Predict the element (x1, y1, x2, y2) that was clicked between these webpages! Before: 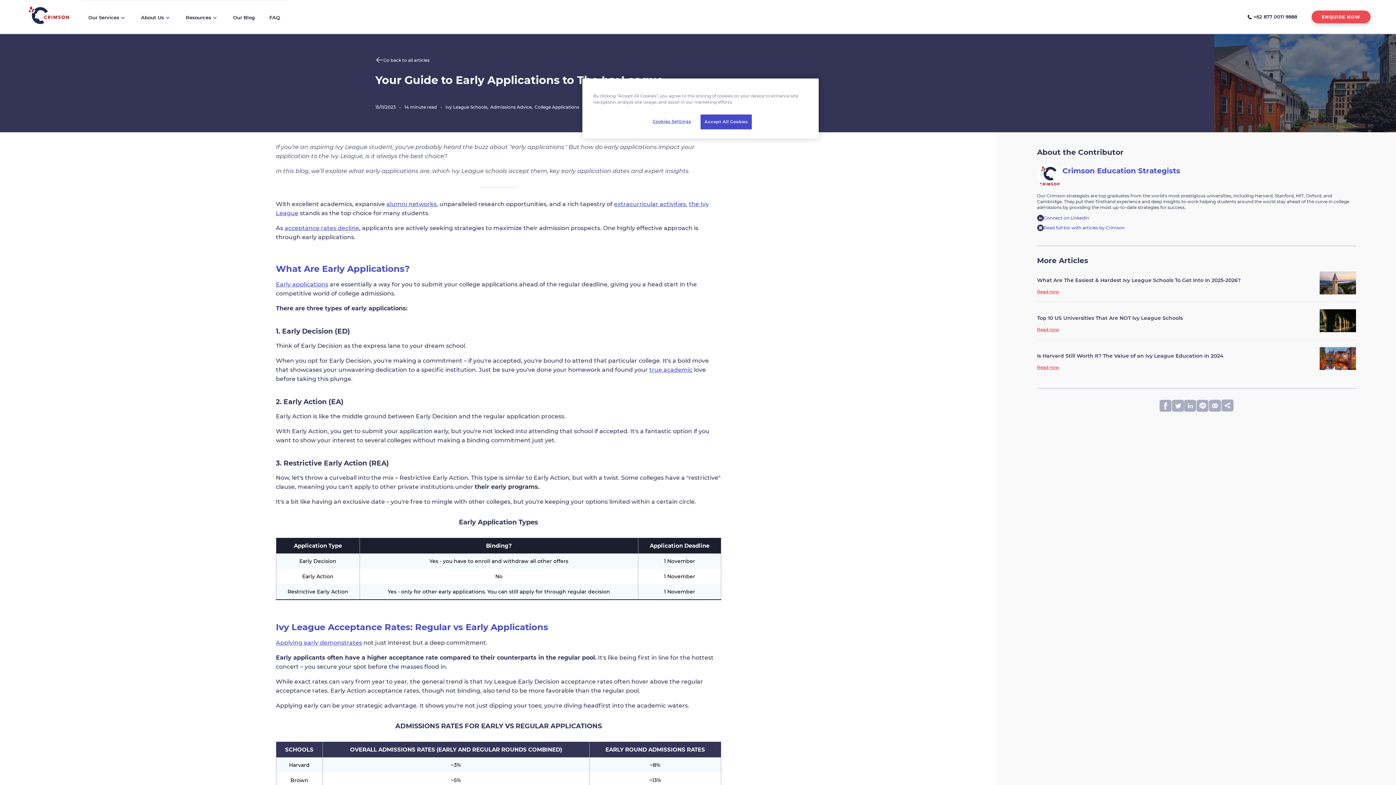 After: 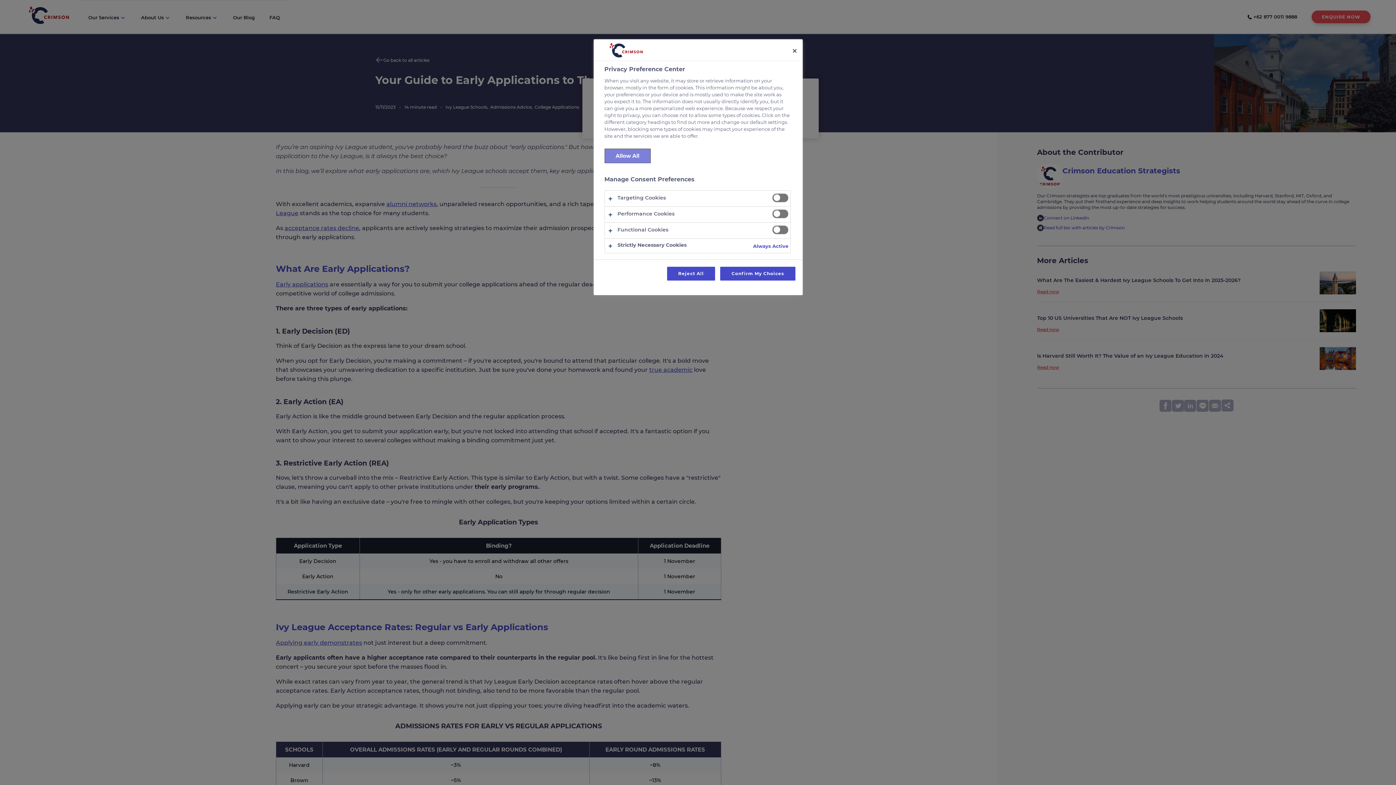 Action: label: Cookies Settings bbox: (647, 114, 696, 128)